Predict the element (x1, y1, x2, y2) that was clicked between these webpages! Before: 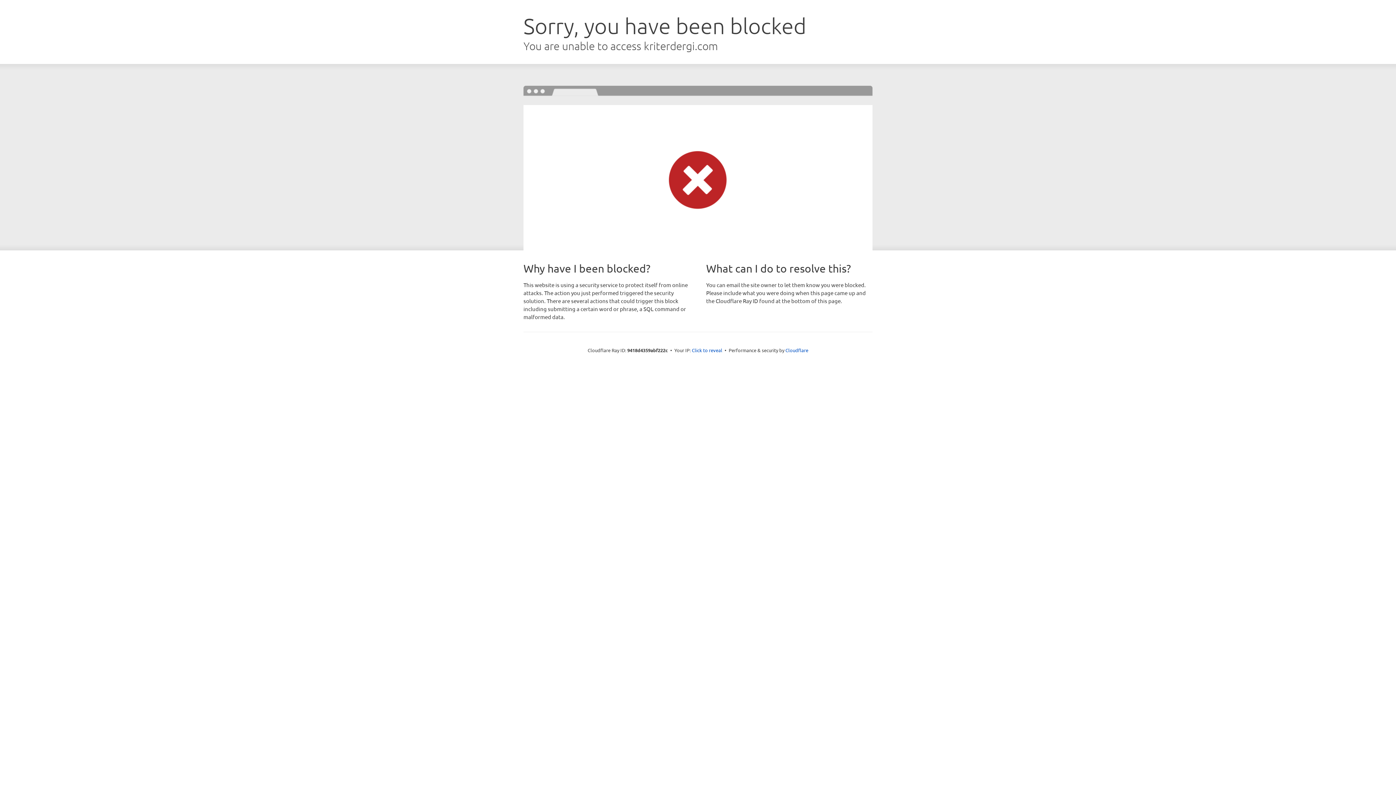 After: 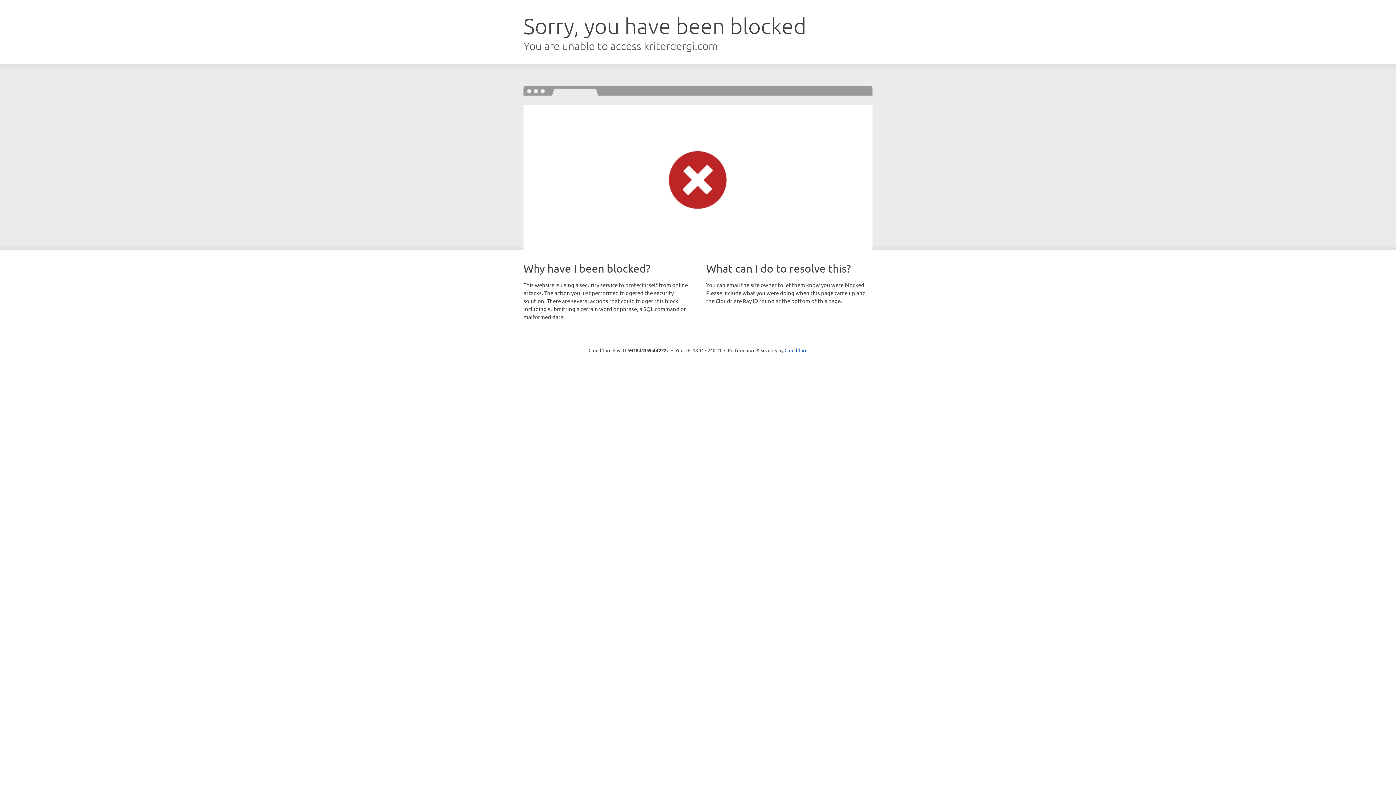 Action: bbox: (692, 346, 722, 353) label: Click to reveal